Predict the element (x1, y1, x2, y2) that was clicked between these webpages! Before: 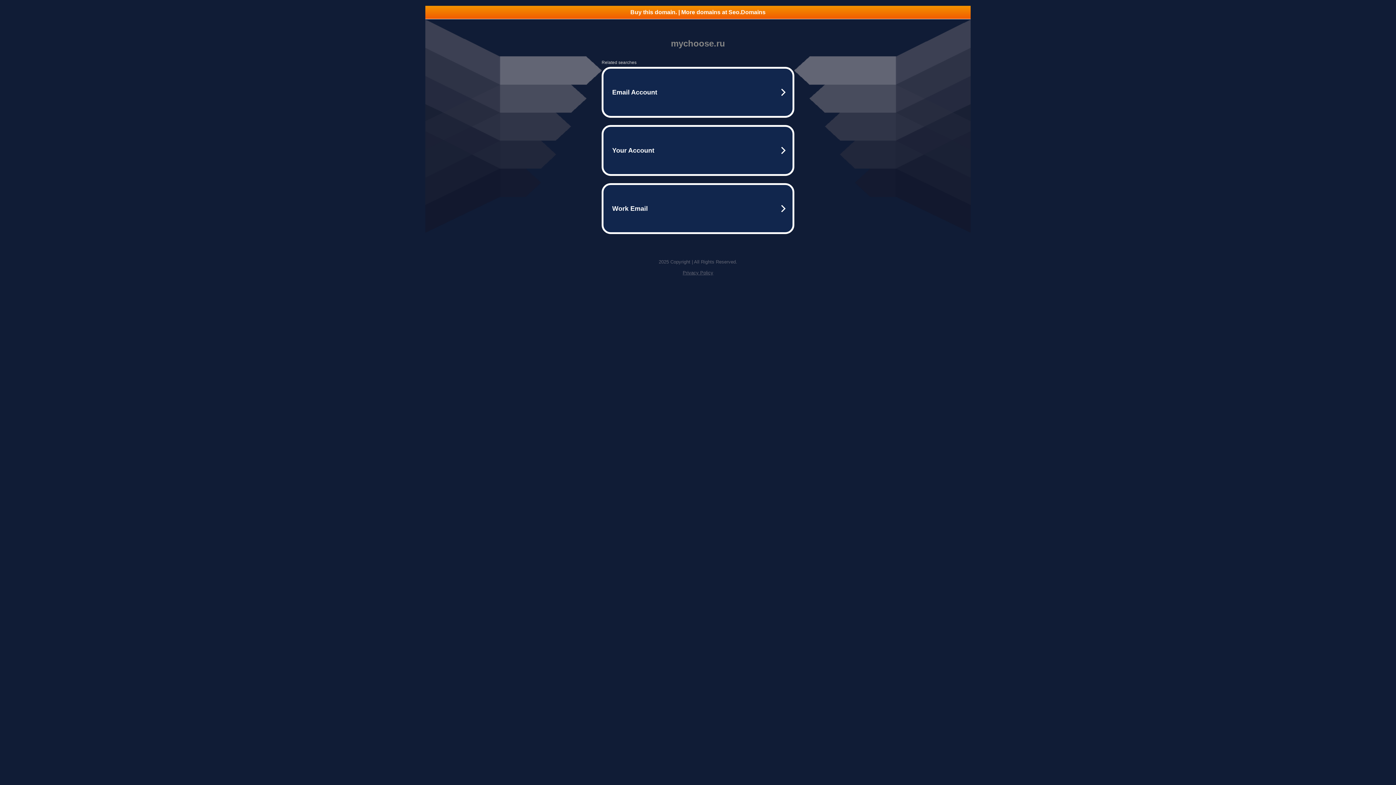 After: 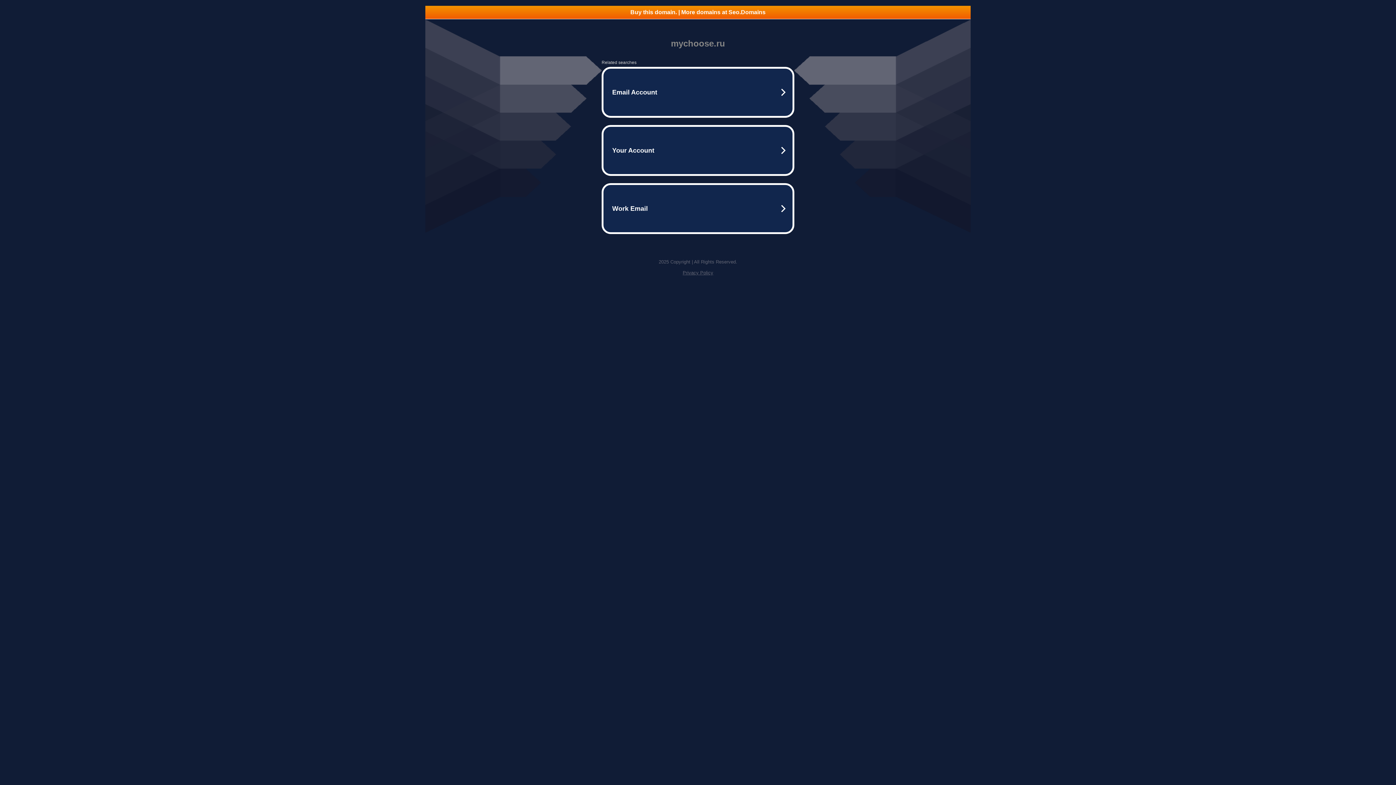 Action: label: Buy this domain. | More domains at Seo.Domains bbox: (425, 5, 970, 18)